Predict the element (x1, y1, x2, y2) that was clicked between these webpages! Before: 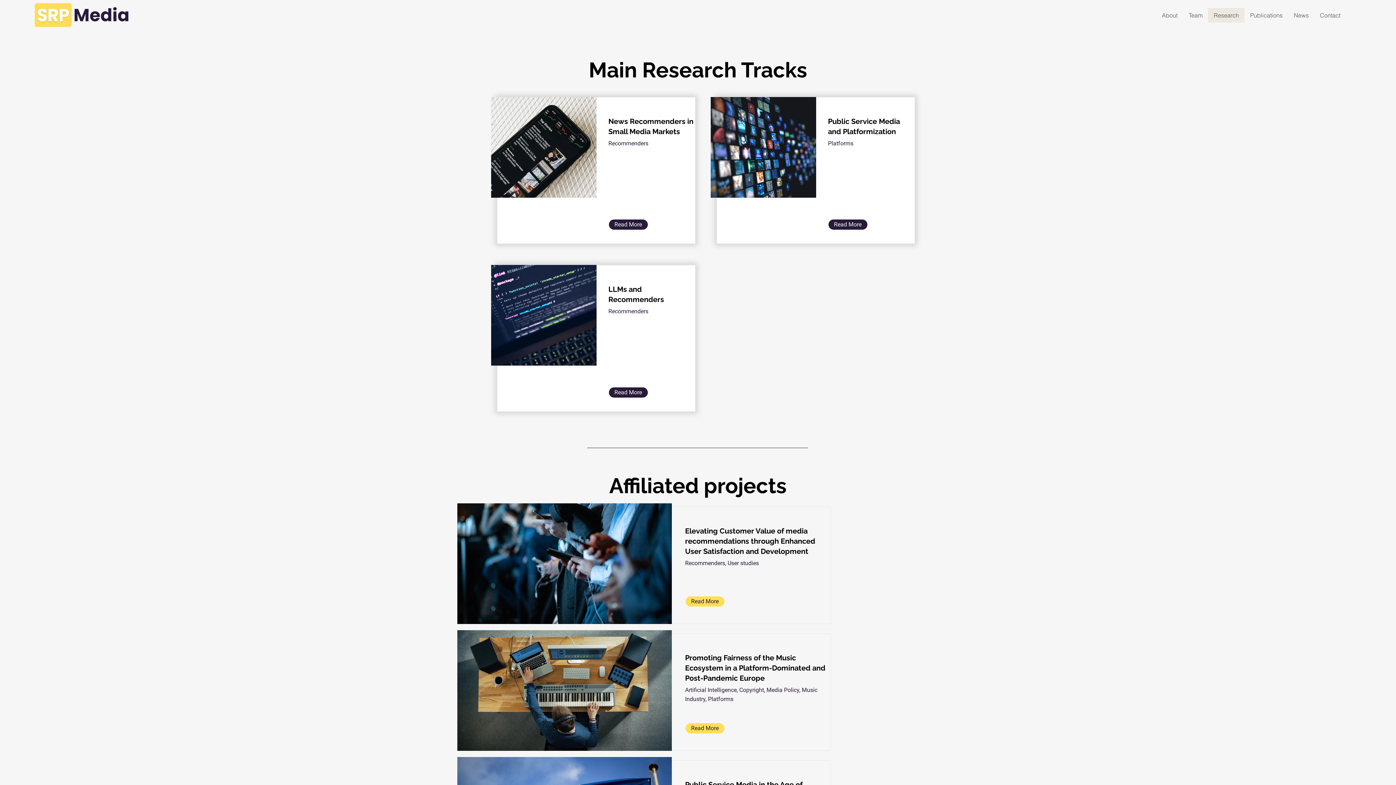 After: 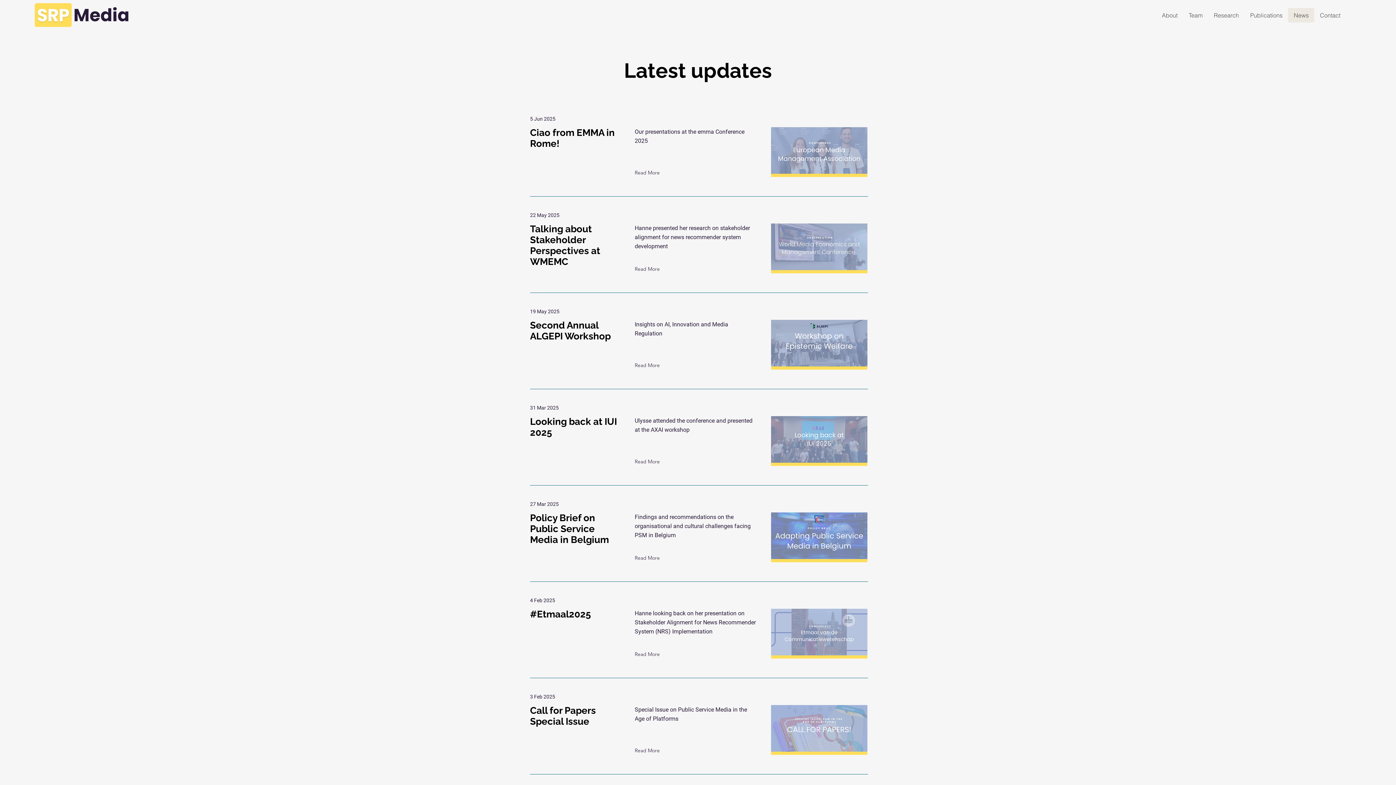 Action: bbox: (1288, 8, 1314, 22) label: News